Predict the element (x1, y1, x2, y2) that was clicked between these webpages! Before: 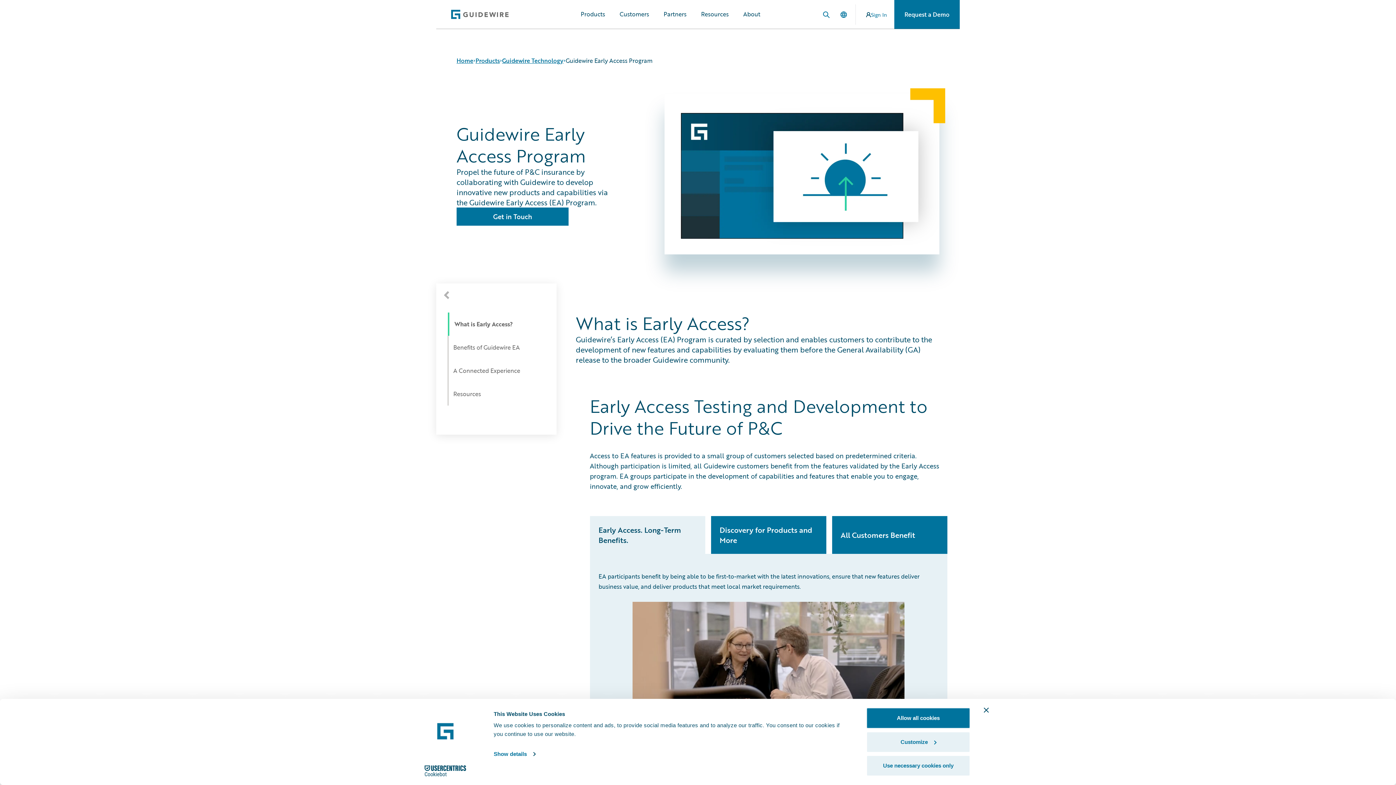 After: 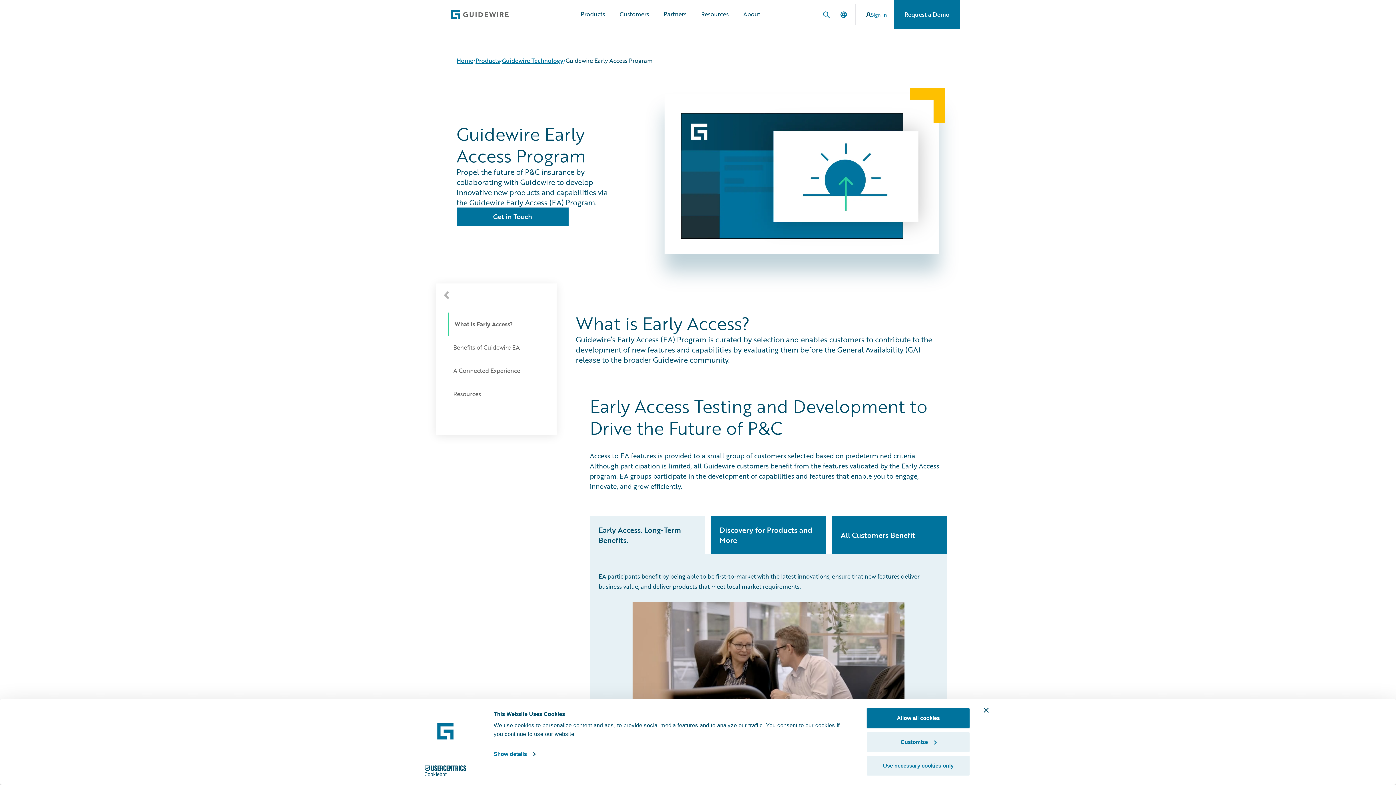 Action: bbox: (413, 765, 477, 776) label: Cookiebot - opens in a new window